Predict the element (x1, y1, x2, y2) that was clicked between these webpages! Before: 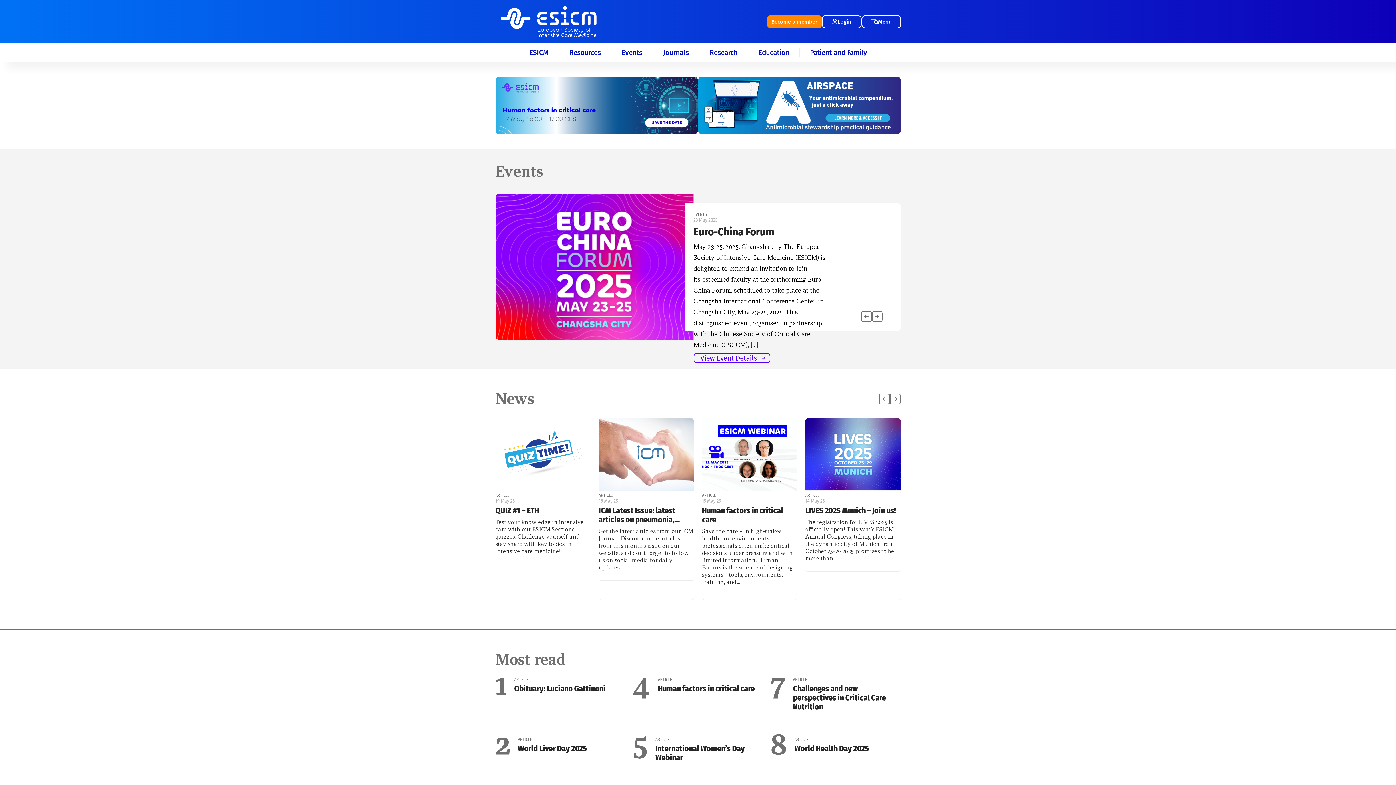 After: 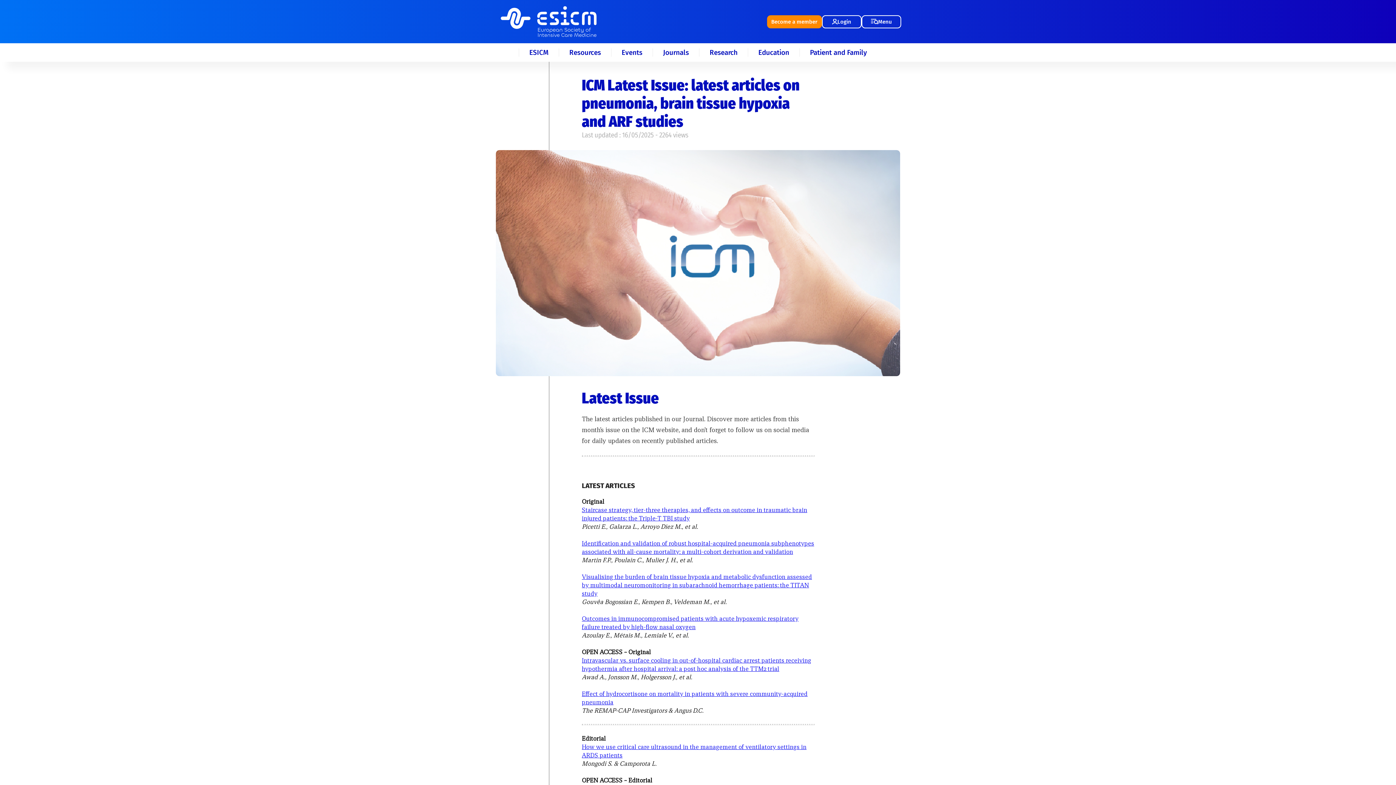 Action: bbox: (598, 418, 694, 600) label: ARTICLE
16 May 25
ICM Latest Issue: latest articles on pneumonia,…

Get the latest articles from our ICM Journal. Discover more articles from this month’s issue on our website, and don’t forget to follow us on social media for daily updates…